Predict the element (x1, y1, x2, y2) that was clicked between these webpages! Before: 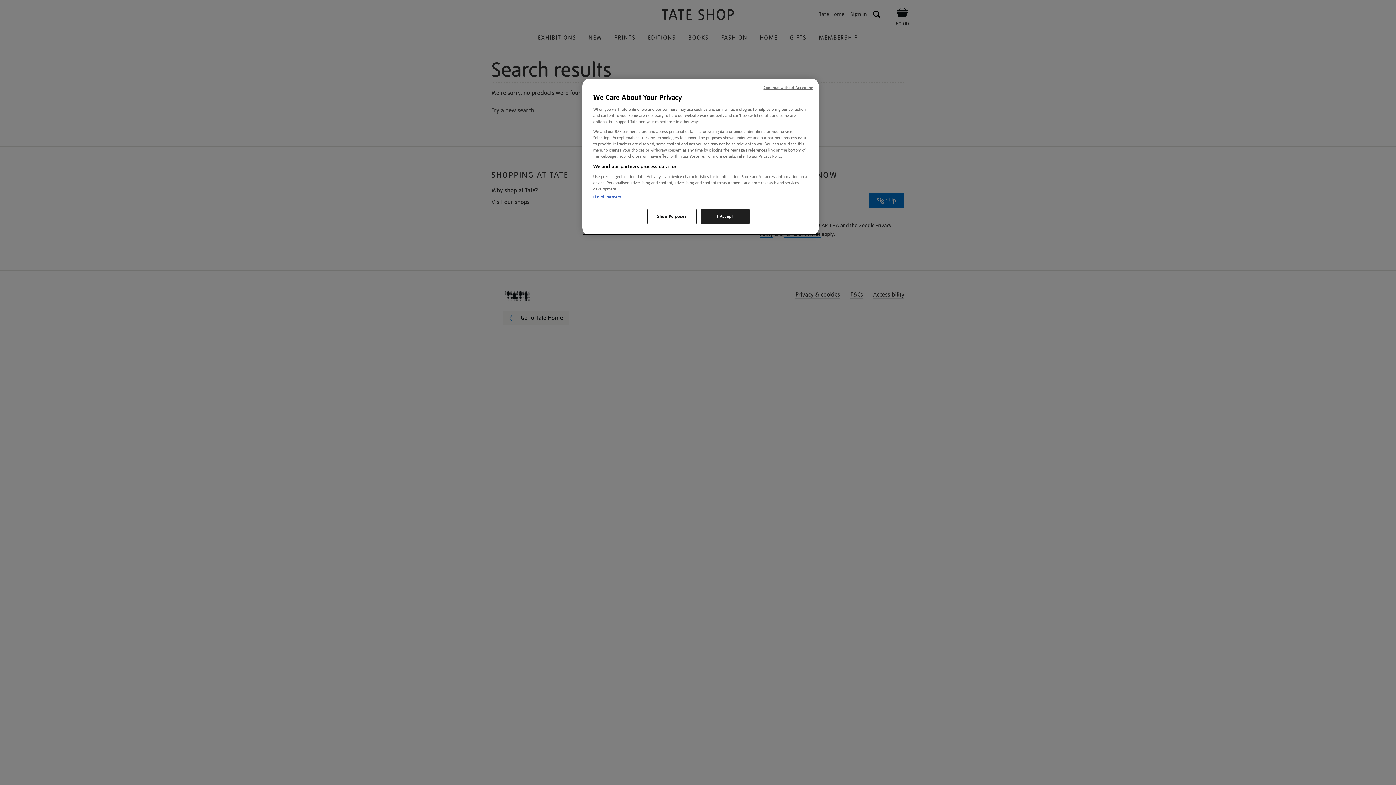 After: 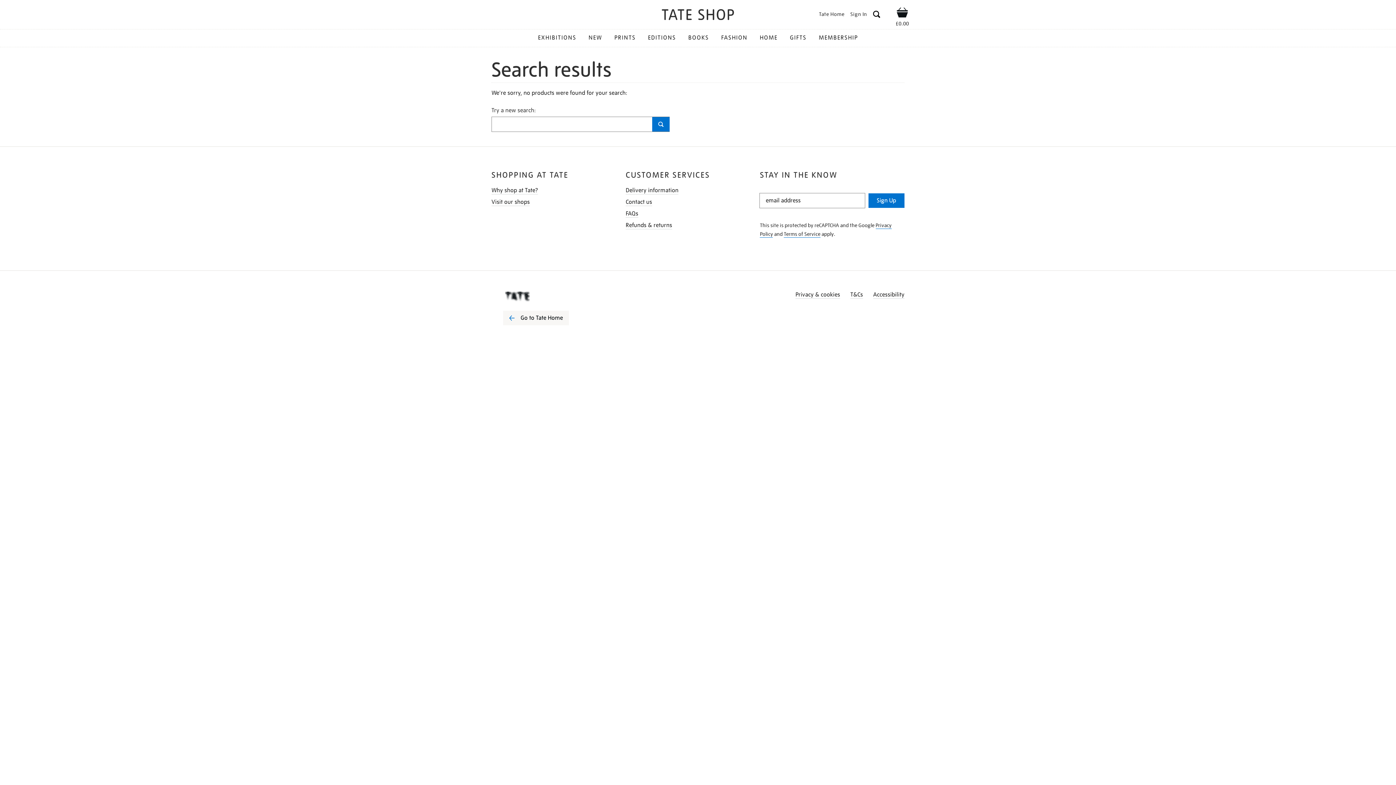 Action: label: I Accept bbox: (700, 209, 749, 224)